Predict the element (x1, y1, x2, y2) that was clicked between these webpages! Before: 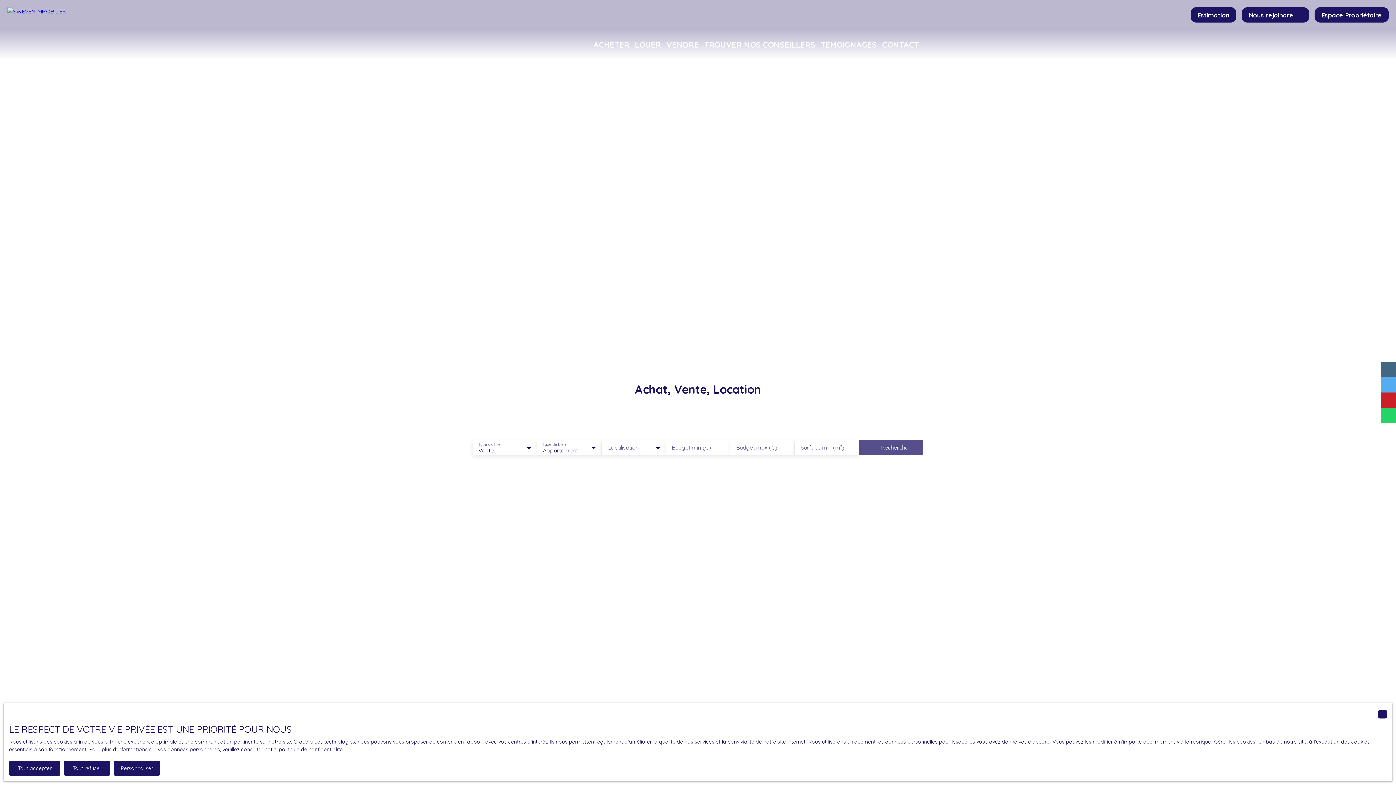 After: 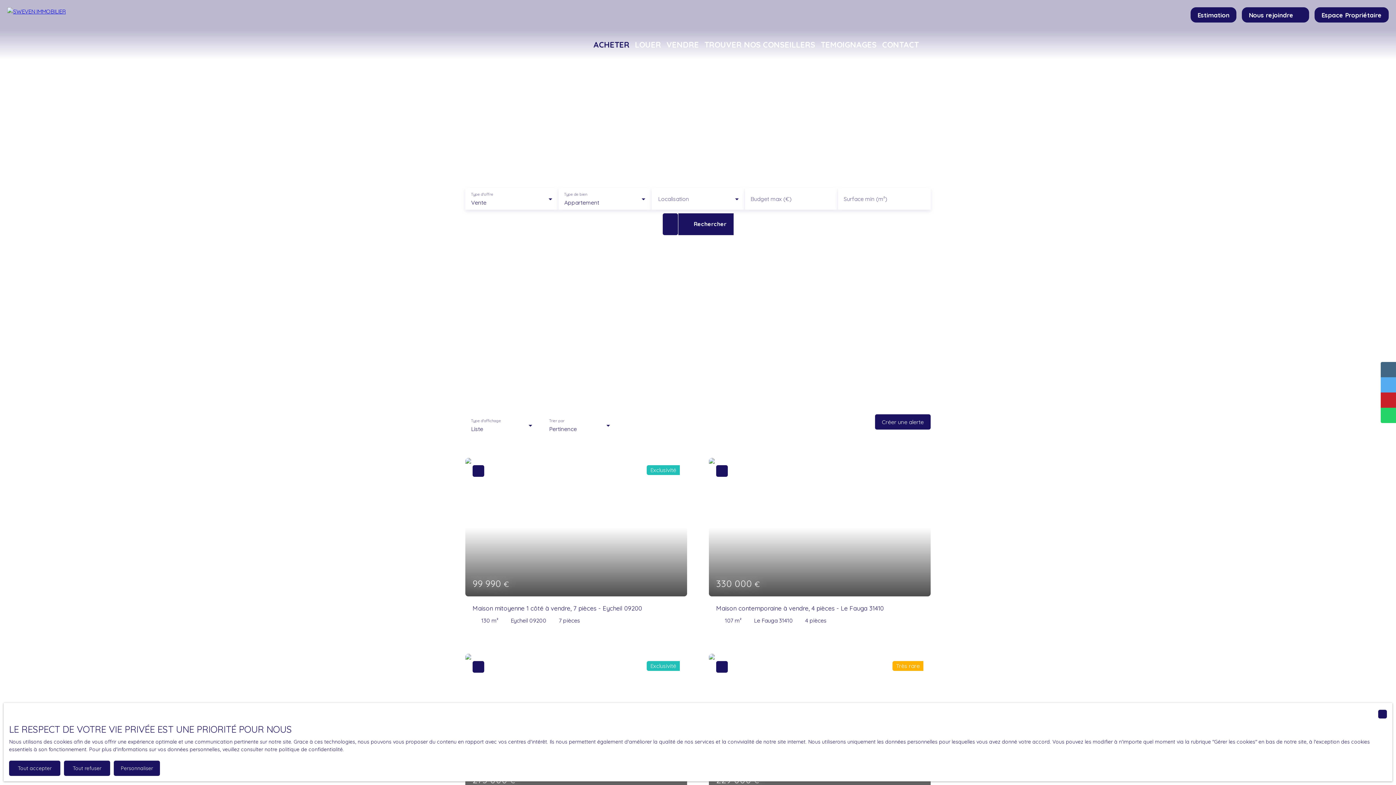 Action: label: ACHETER bbox: (593, 37, 629, 52)